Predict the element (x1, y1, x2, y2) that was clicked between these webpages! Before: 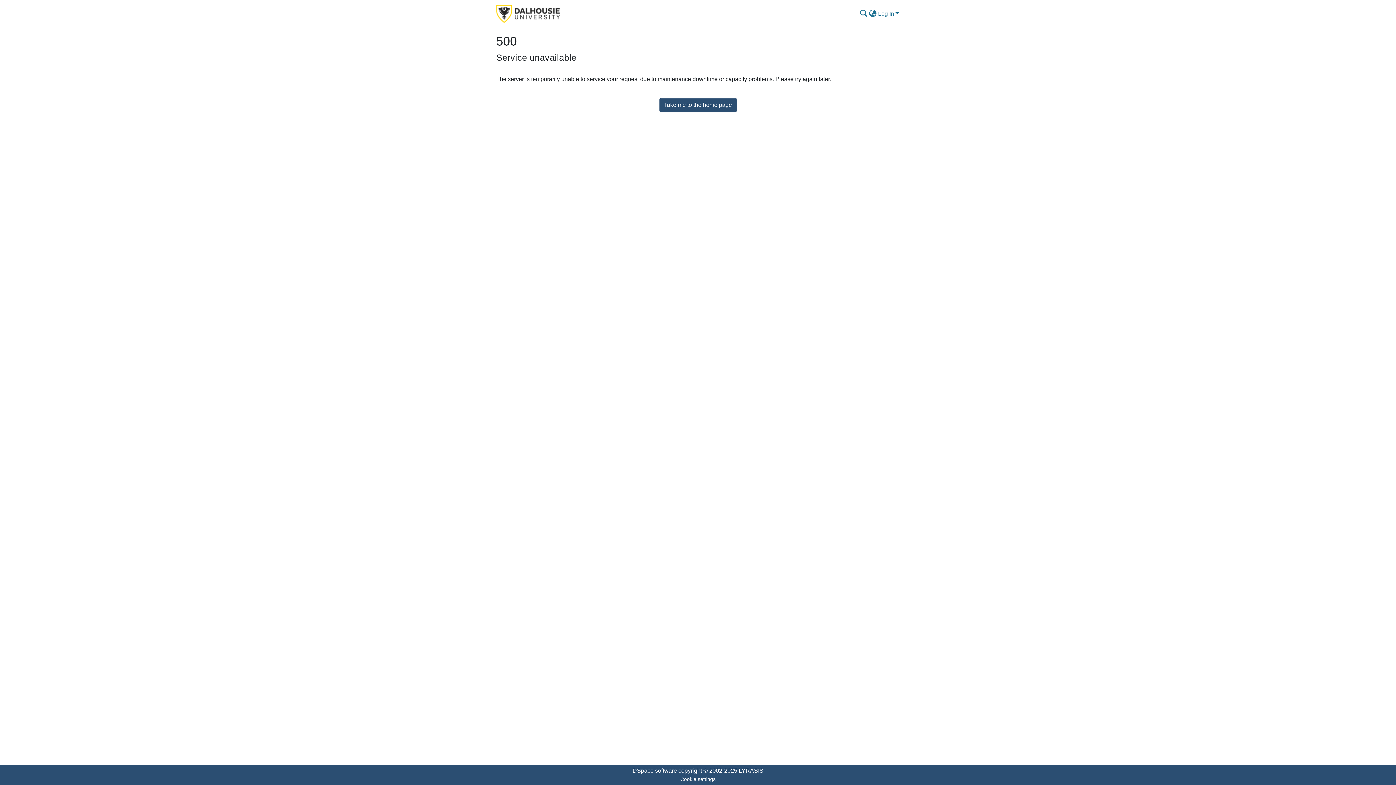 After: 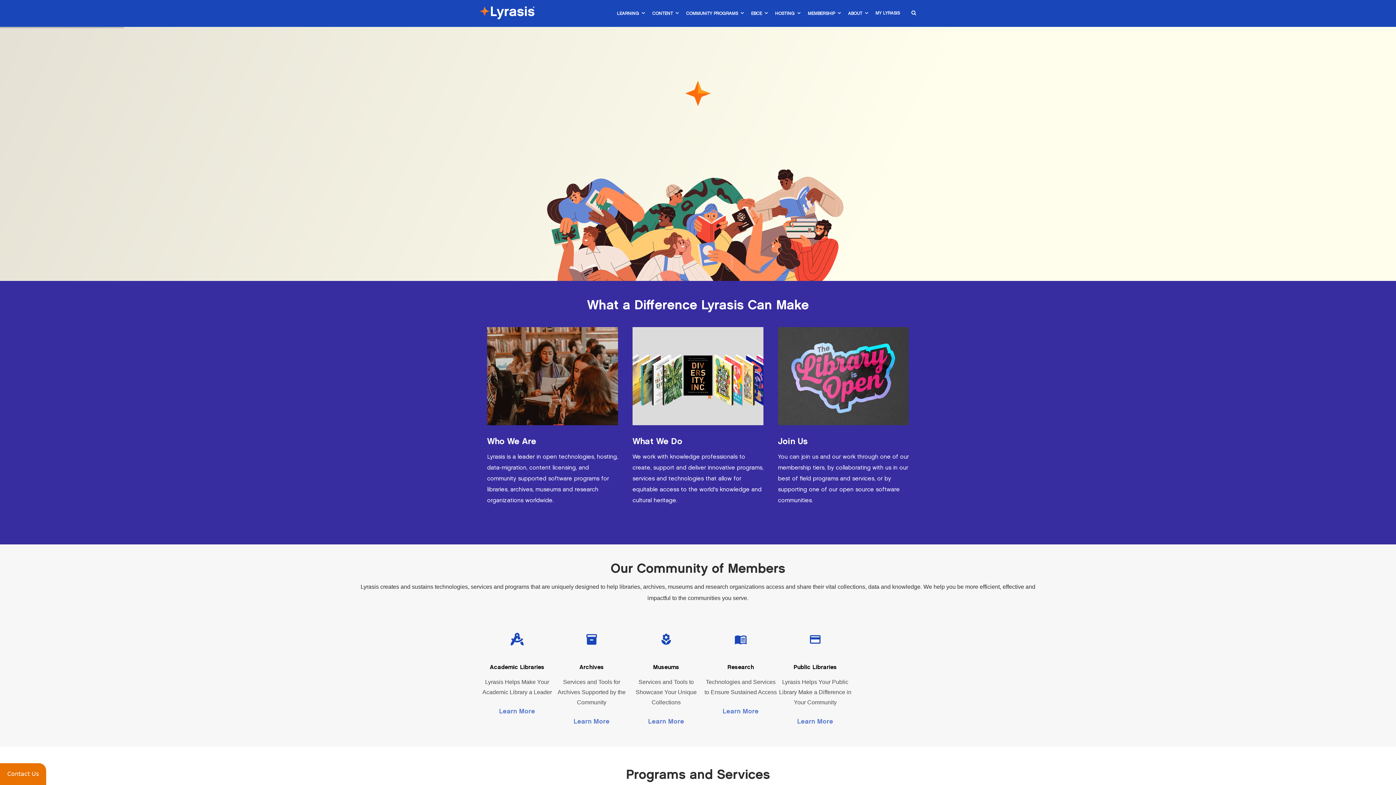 Action: bbox: (738, 768, 763, 774) label: LYRASIS